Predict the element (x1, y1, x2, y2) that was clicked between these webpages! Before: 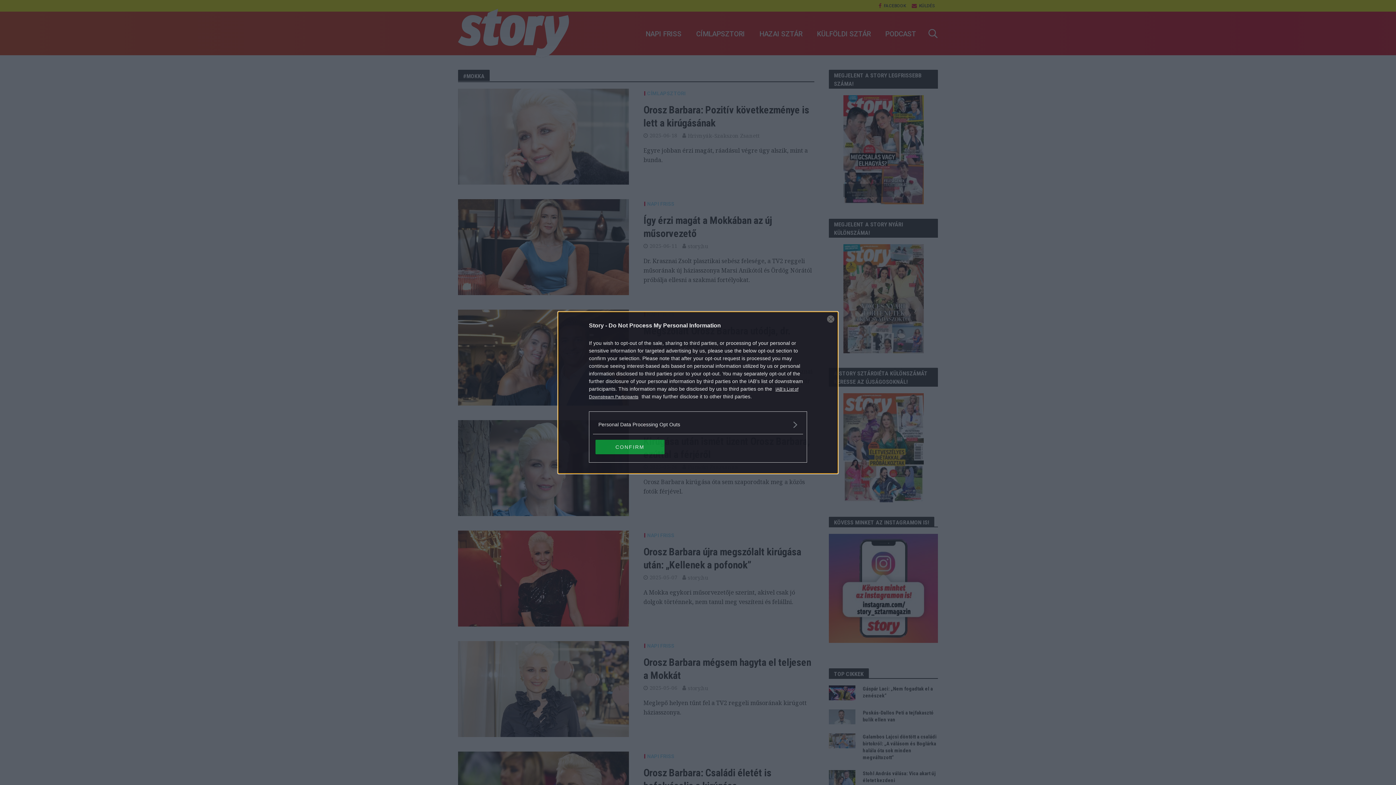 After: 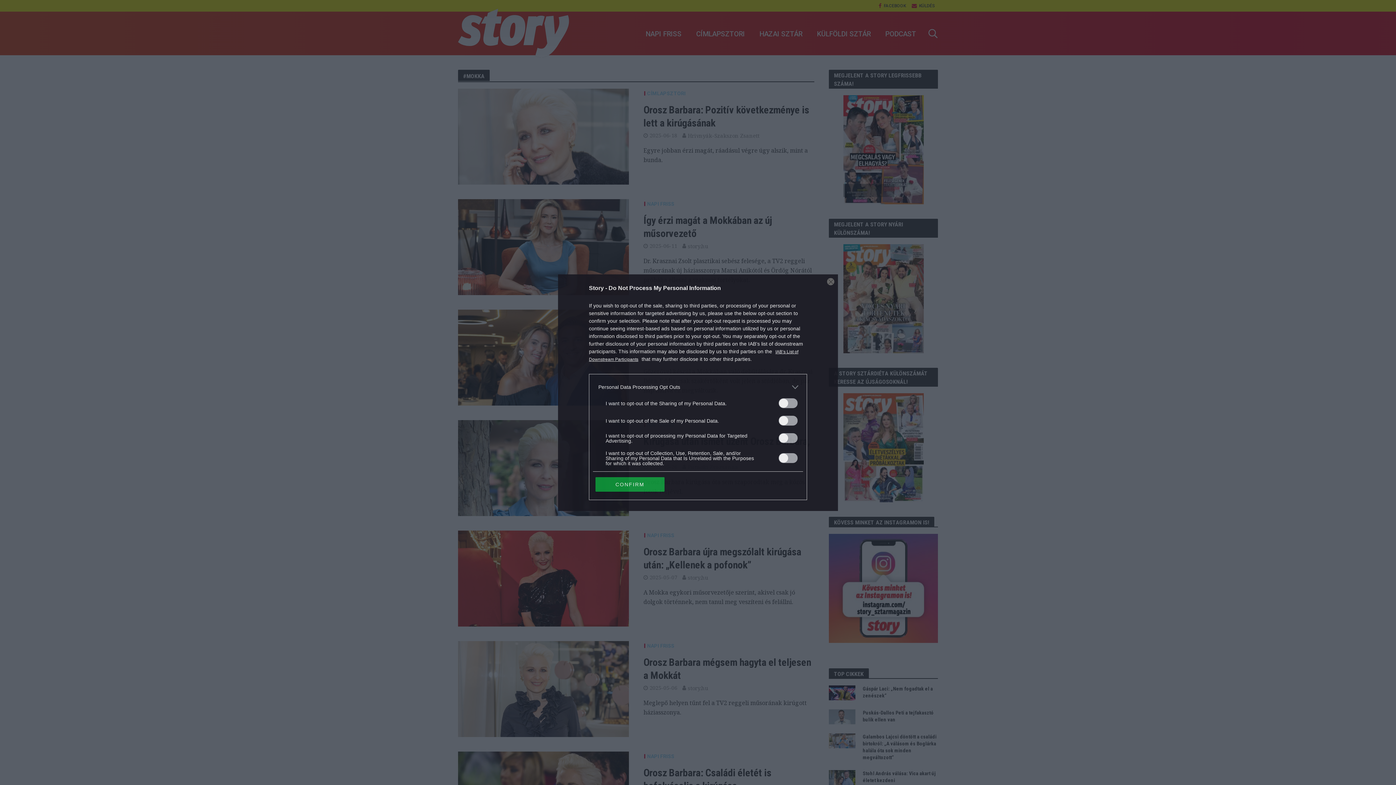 Action: label: Opt-Outs bbox: (598, 420, 797, 428)